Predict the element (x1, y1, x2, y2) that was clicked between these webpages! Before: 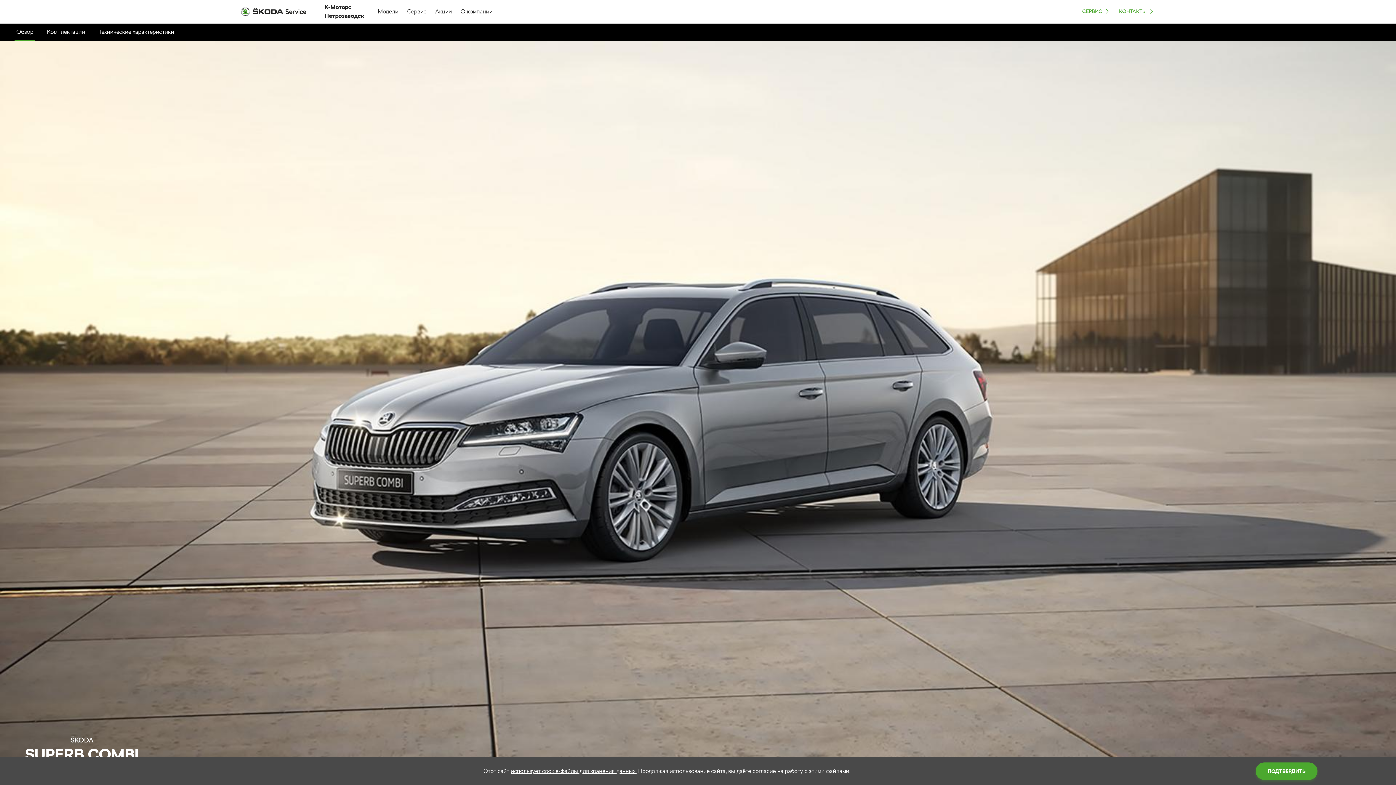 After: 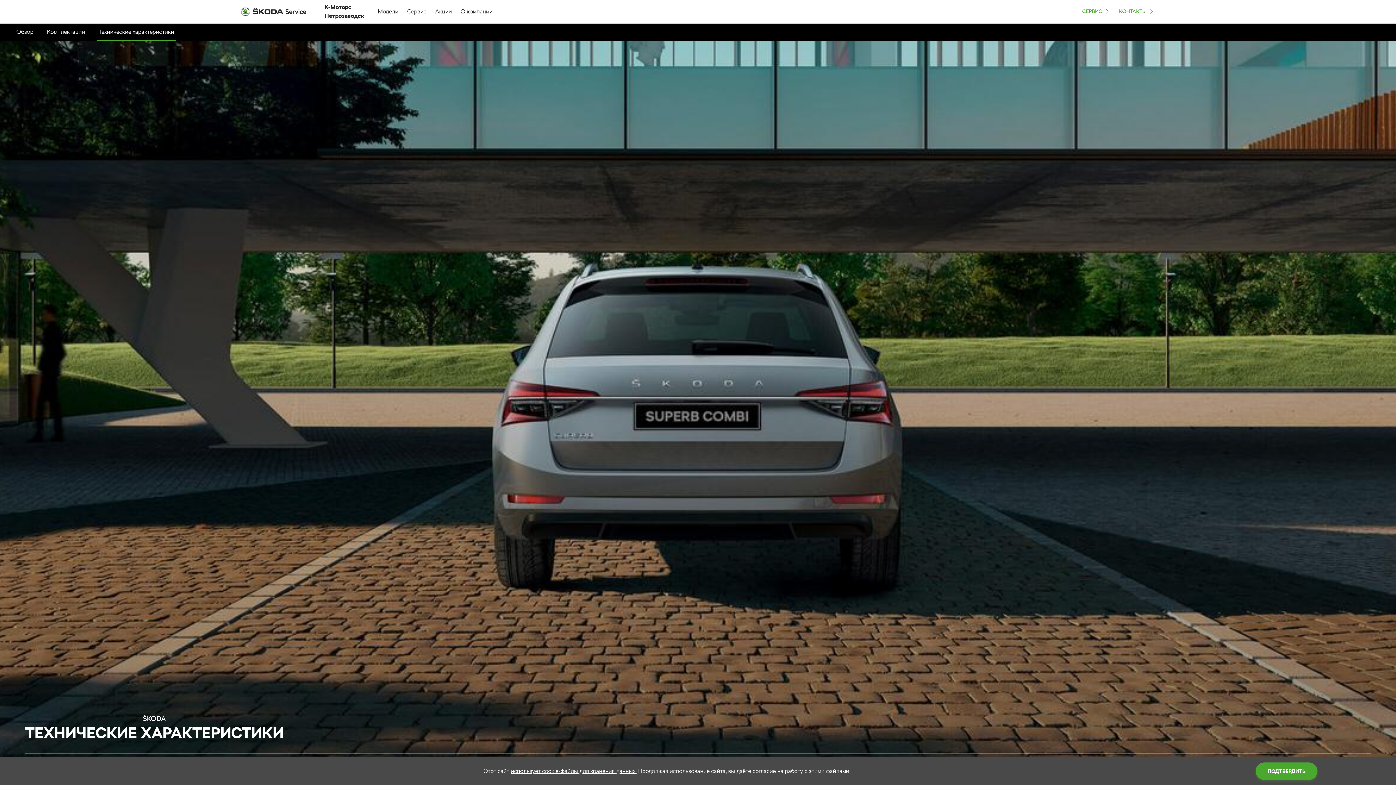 Action: bbox: (98, 28, 174, 35) label: Технические характеристики